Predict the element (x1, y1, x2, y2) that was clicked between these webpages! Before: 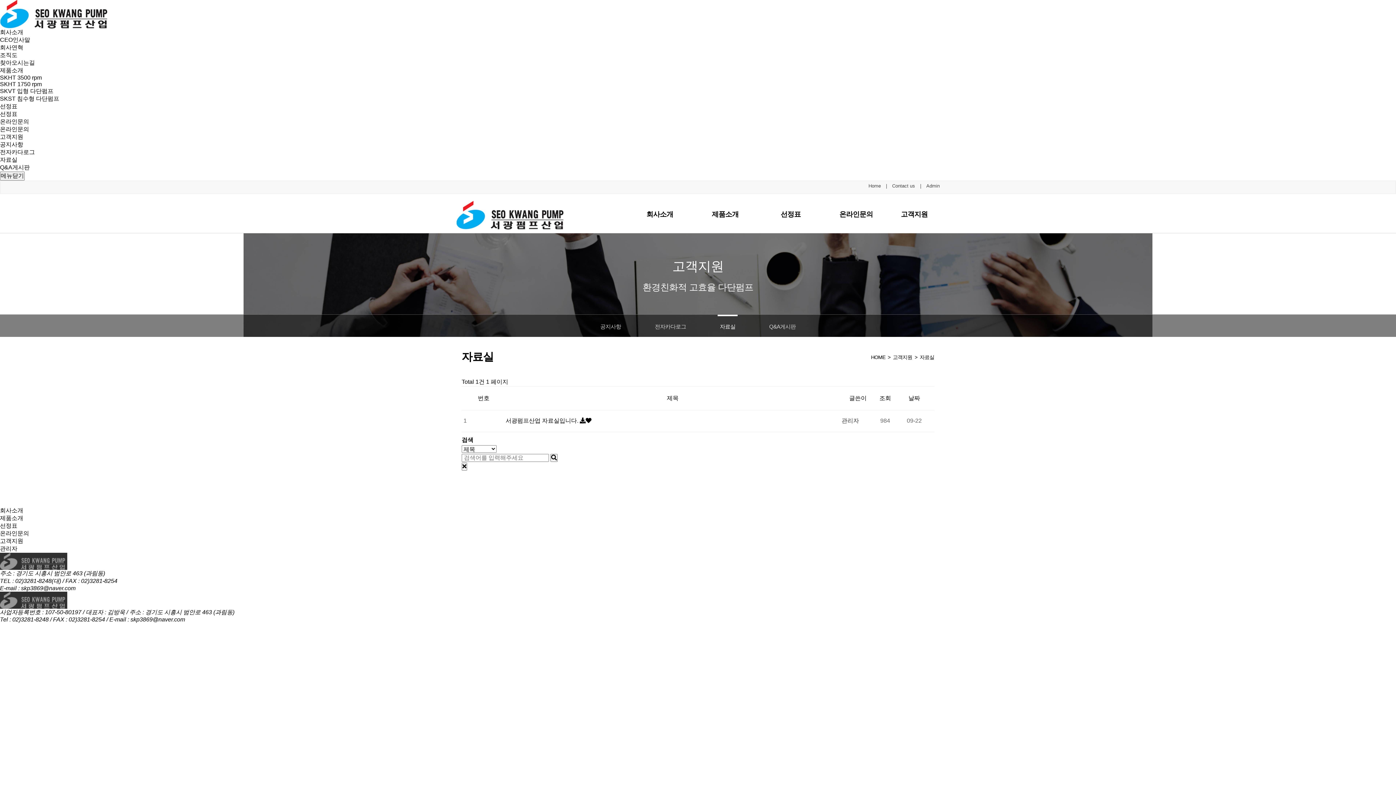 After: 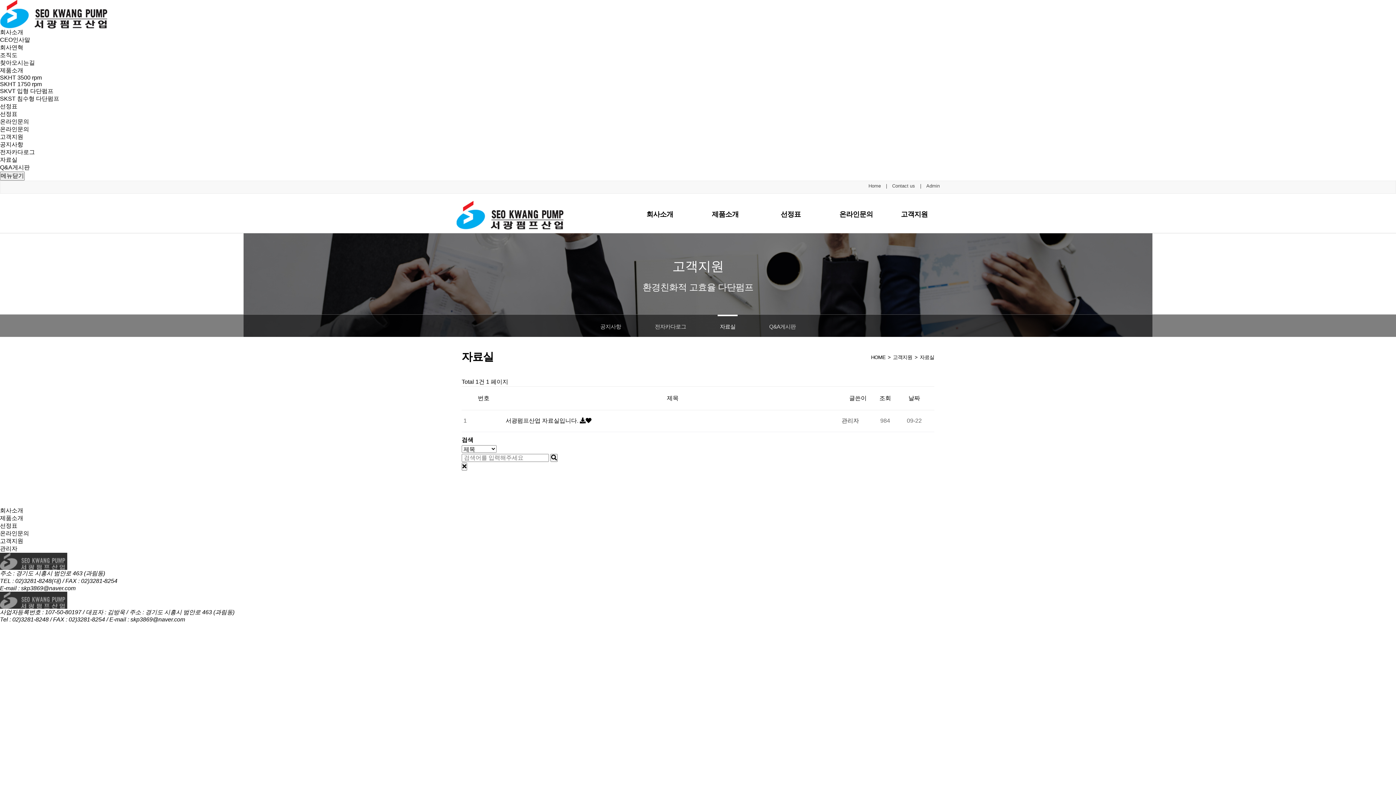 Action: bbox: (916, 181, 921, 192) label: |